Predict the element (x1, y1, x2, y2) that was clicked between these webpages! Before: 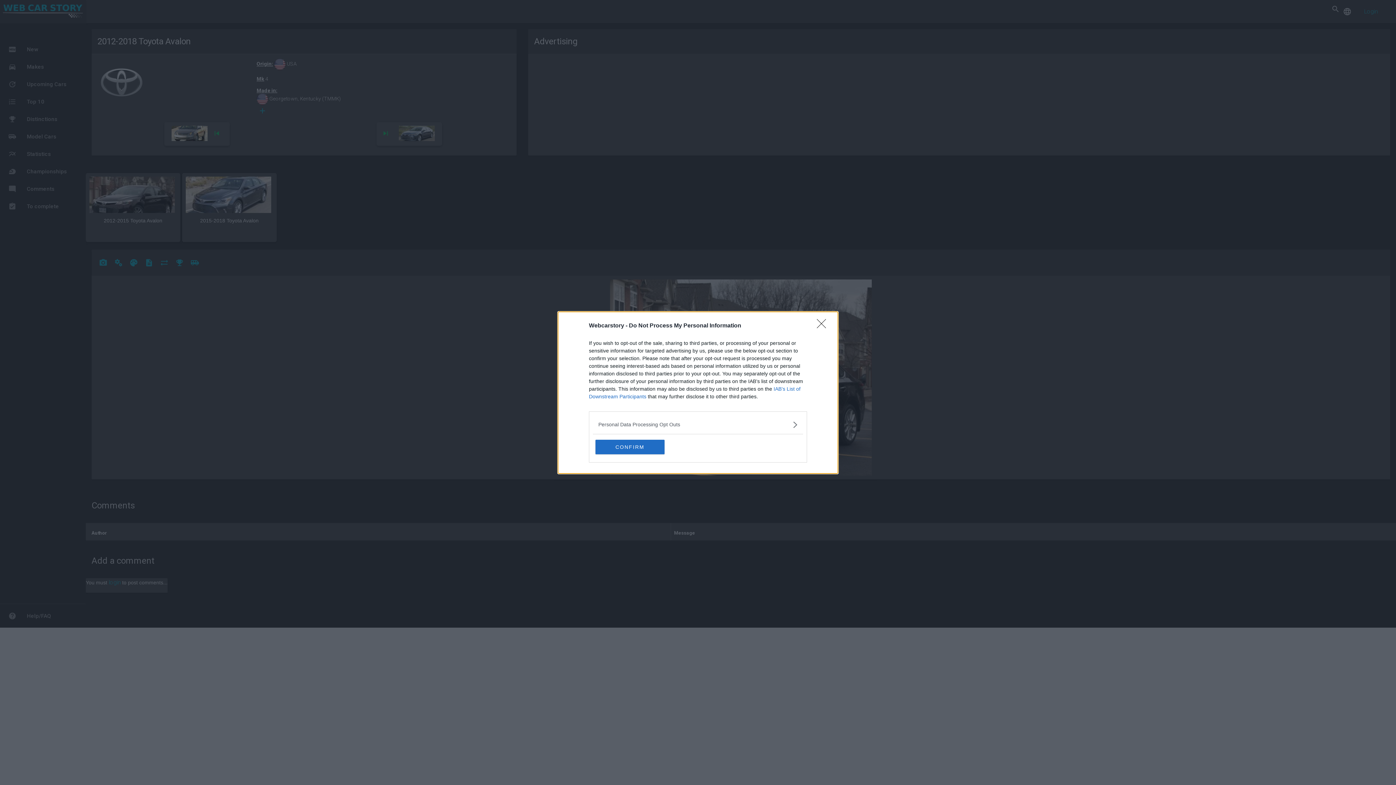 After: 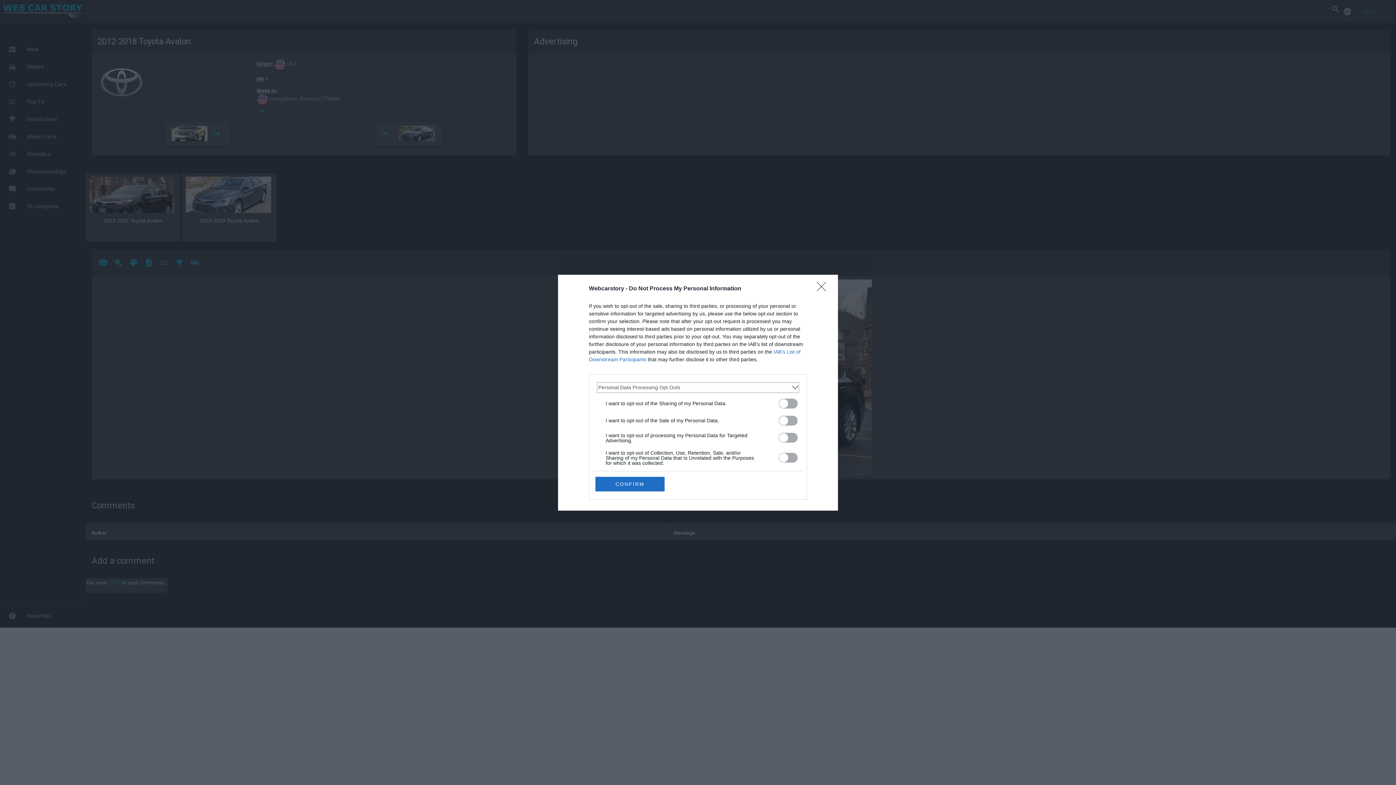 Action: bbox: (598, 420, 797, 428) label: Opt-Outs